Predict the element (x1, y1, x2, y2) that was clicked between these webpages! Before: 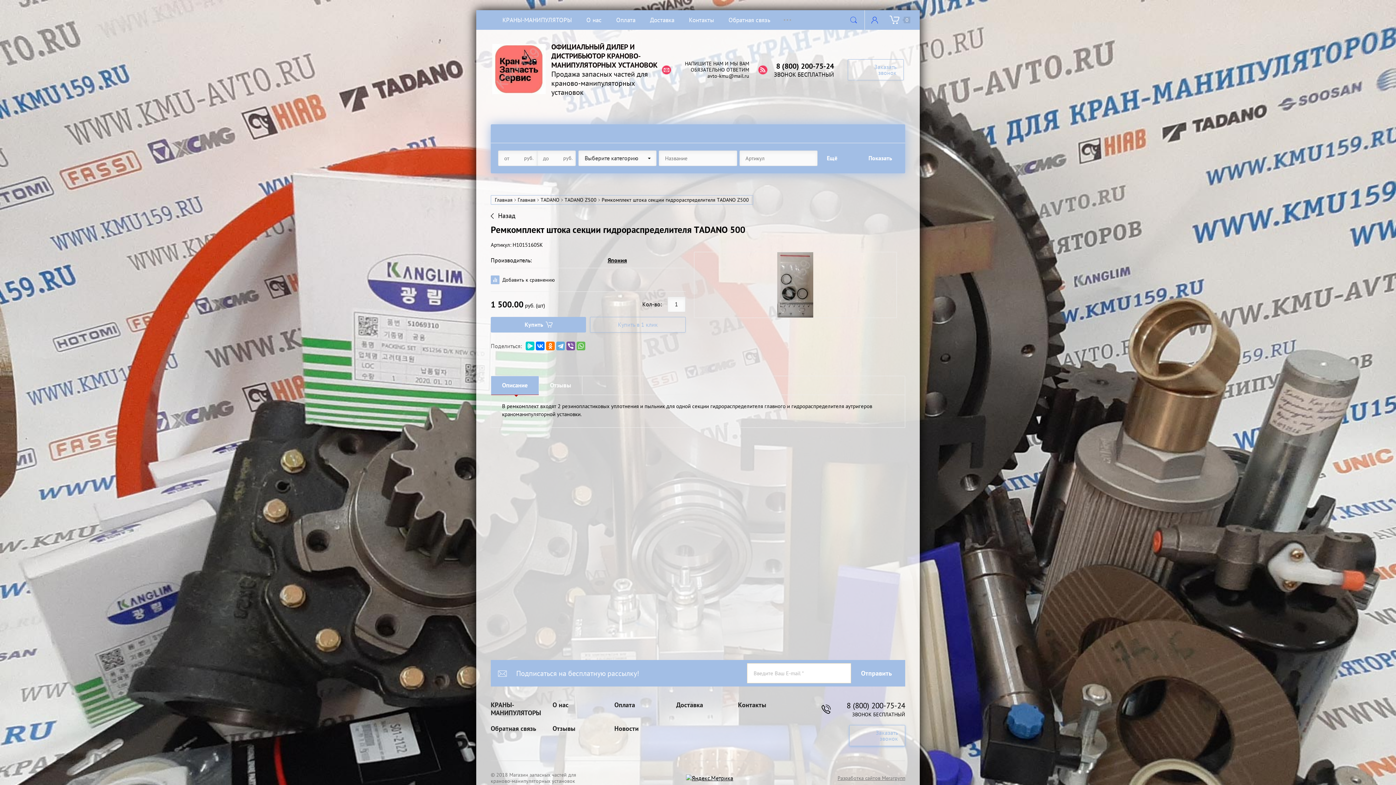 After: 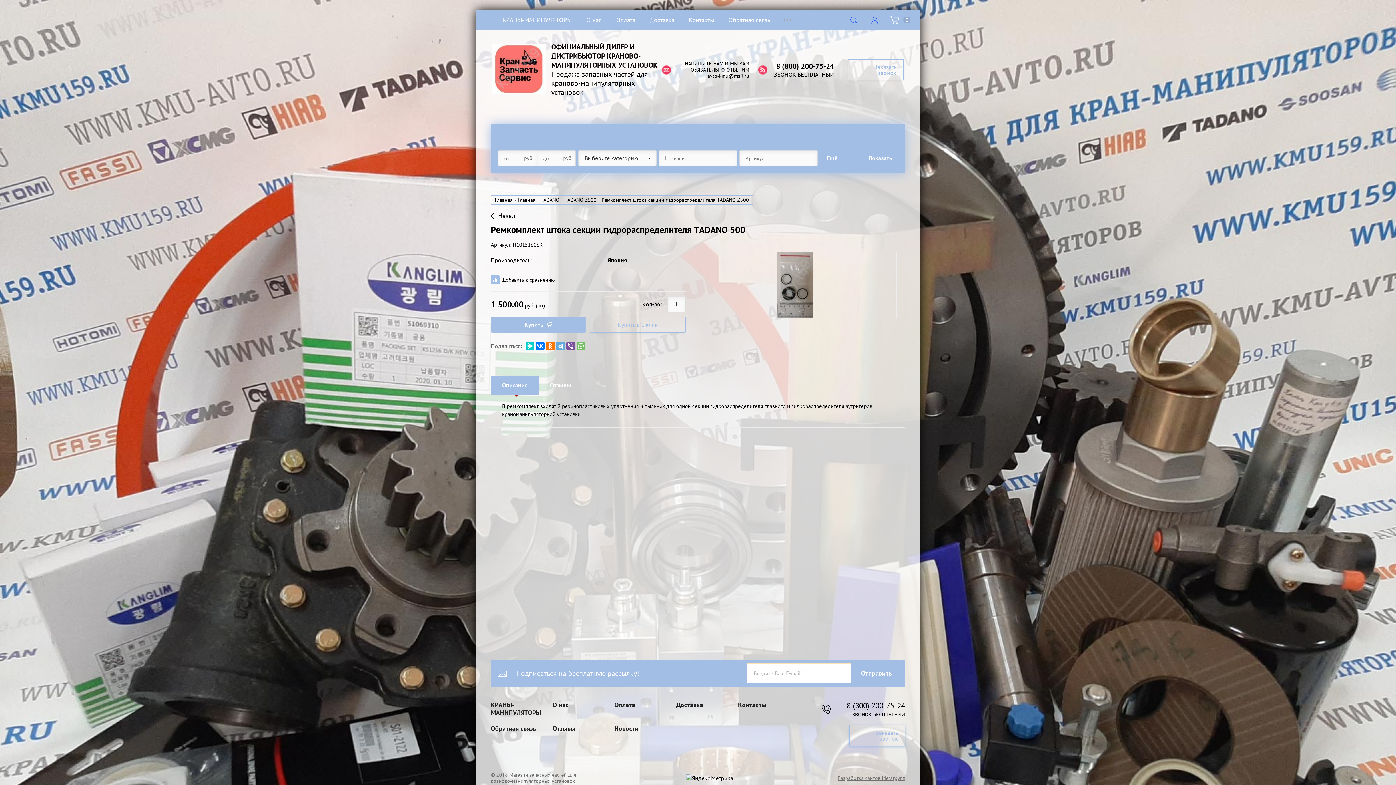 Action: bbox: (576, 341, 585, 350)